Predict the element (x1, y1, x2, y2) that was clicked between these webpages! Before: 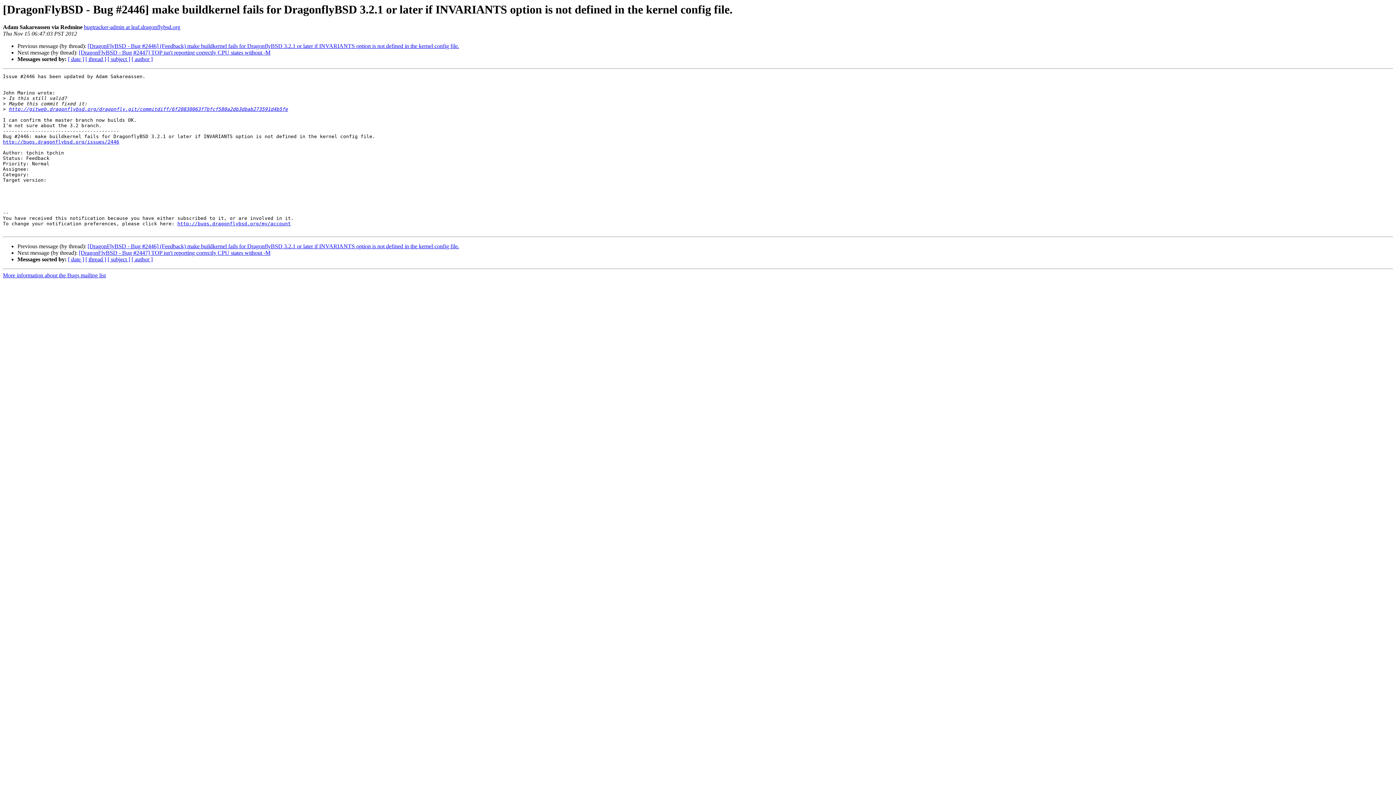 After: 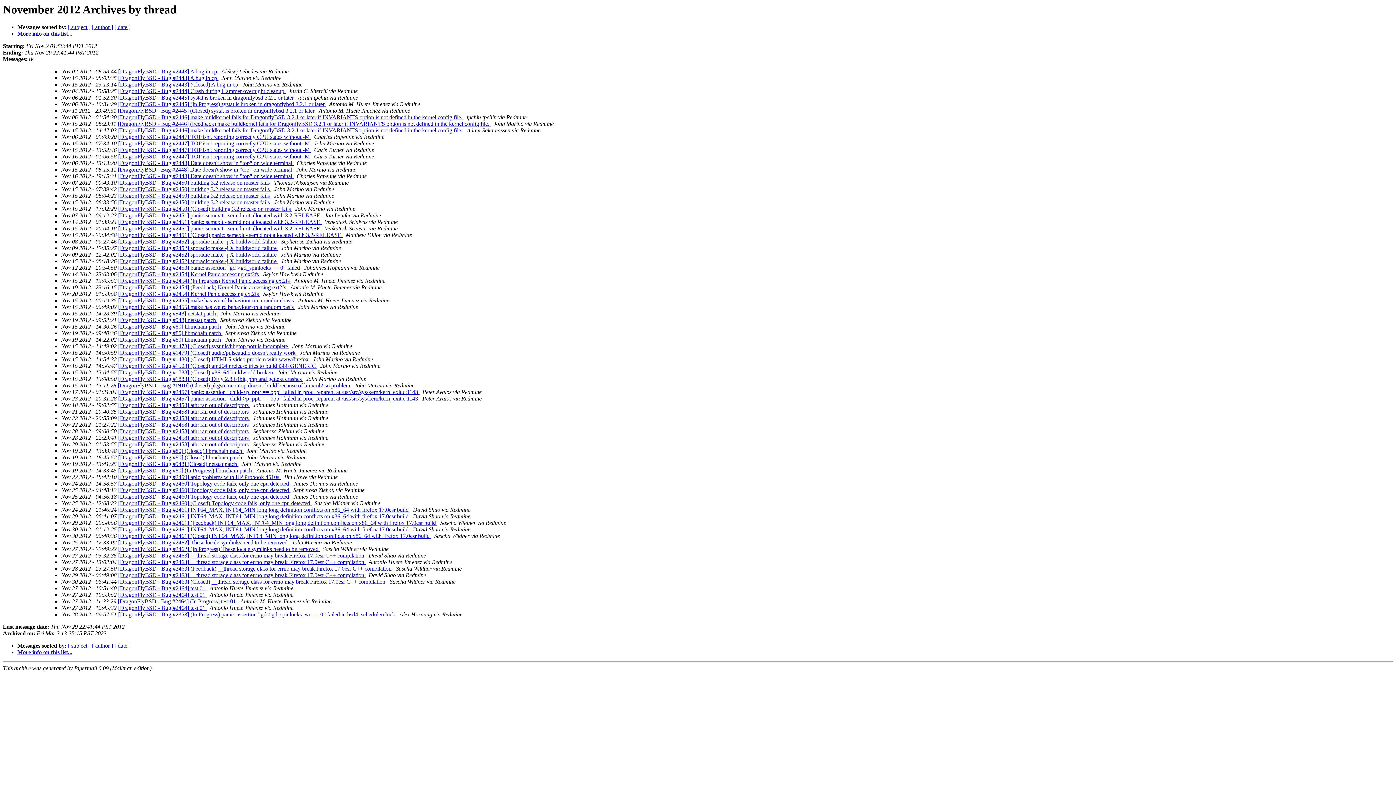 Action: bbox: (85, 56, 106, 62) label: [ thread ]